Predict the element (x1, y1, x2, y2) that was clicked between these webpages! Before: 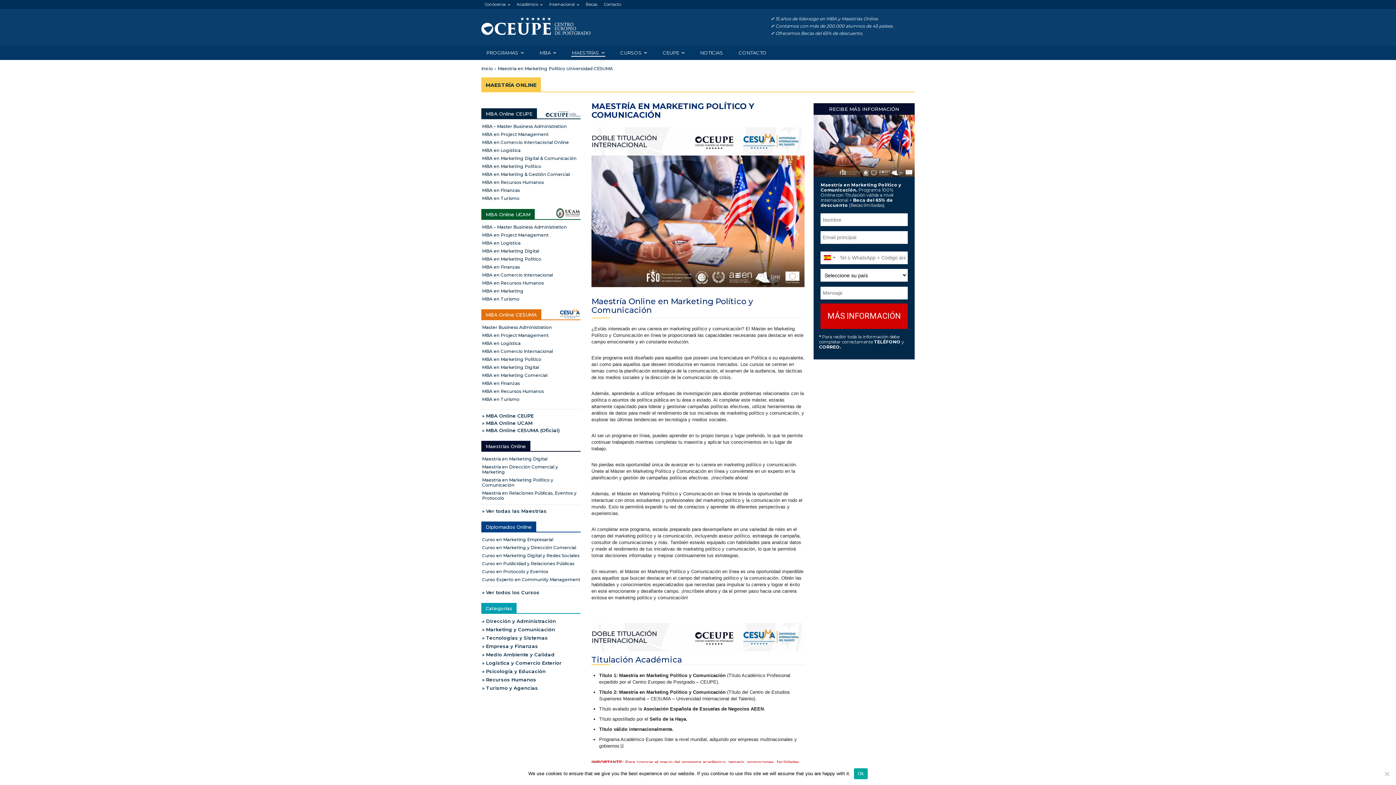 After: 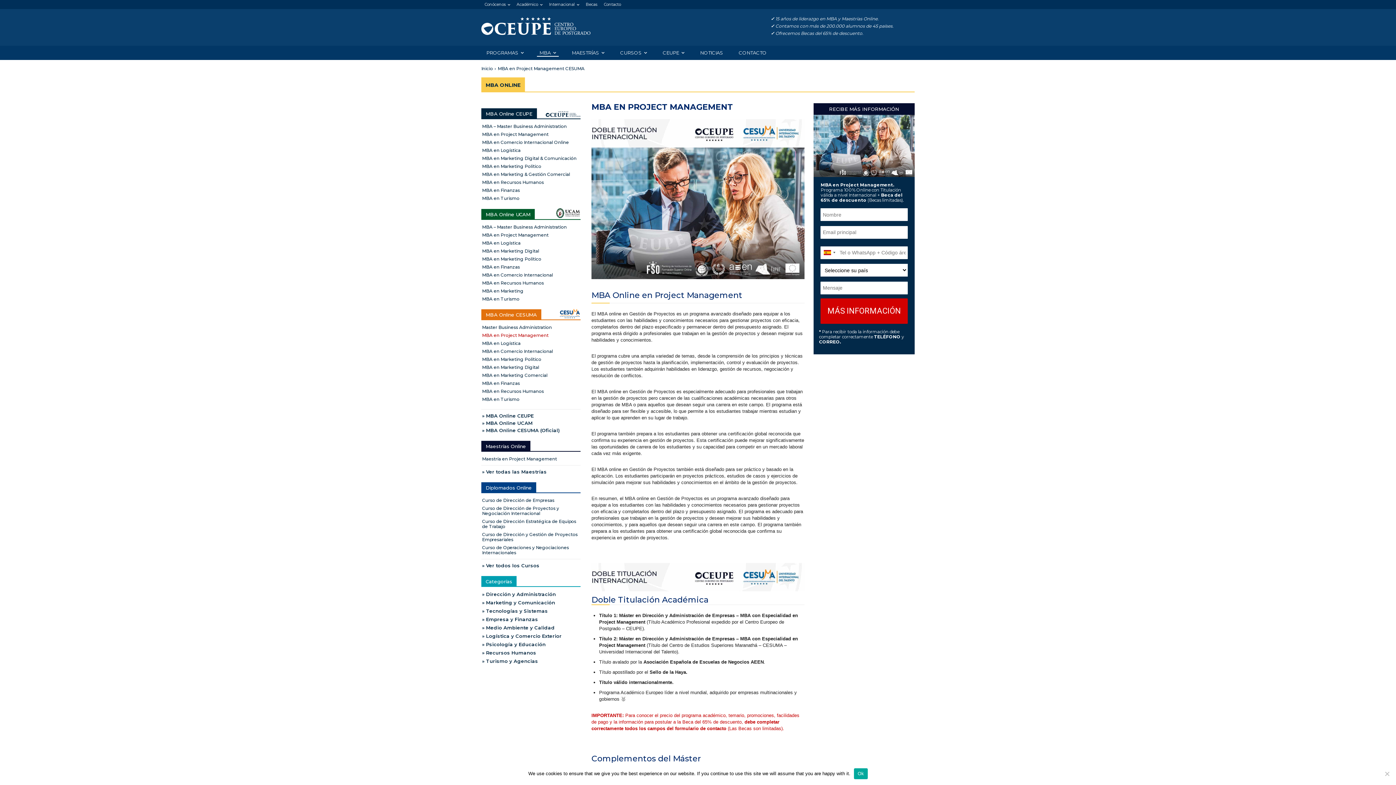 Action: label: MBA en Project Management bbox: (482, 131, 581, 137)